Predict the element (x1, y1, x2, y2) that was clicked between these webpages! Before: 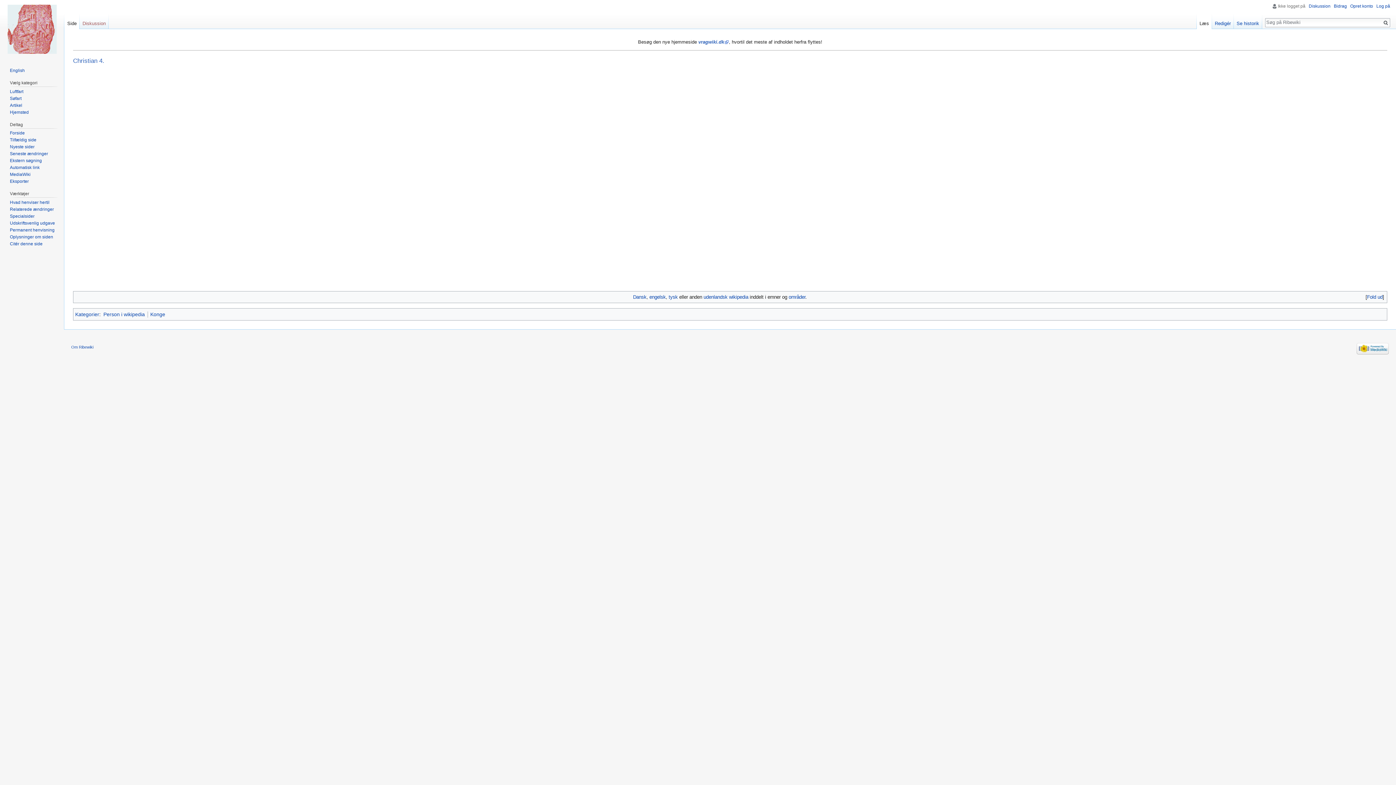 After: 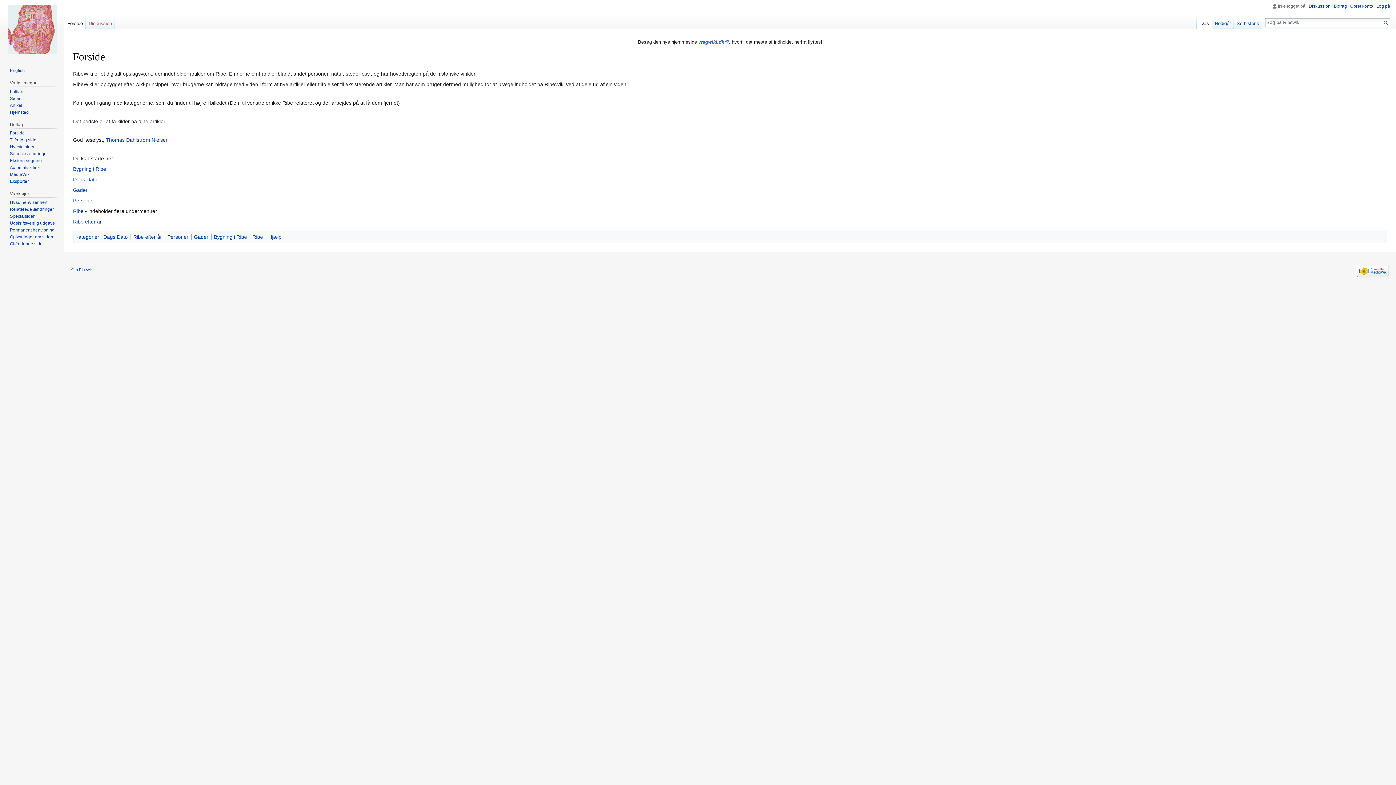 Action: bbox: (2, 0, 61, 58)